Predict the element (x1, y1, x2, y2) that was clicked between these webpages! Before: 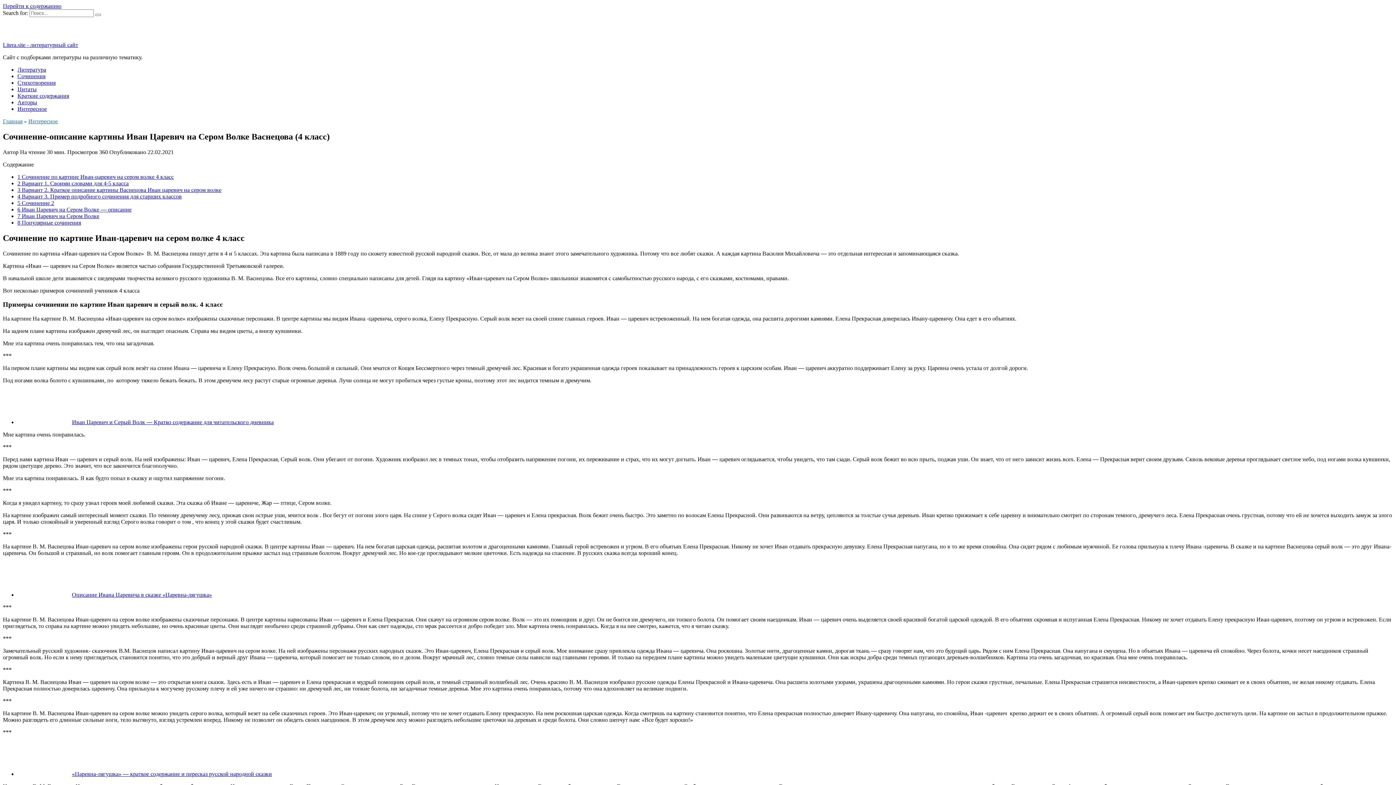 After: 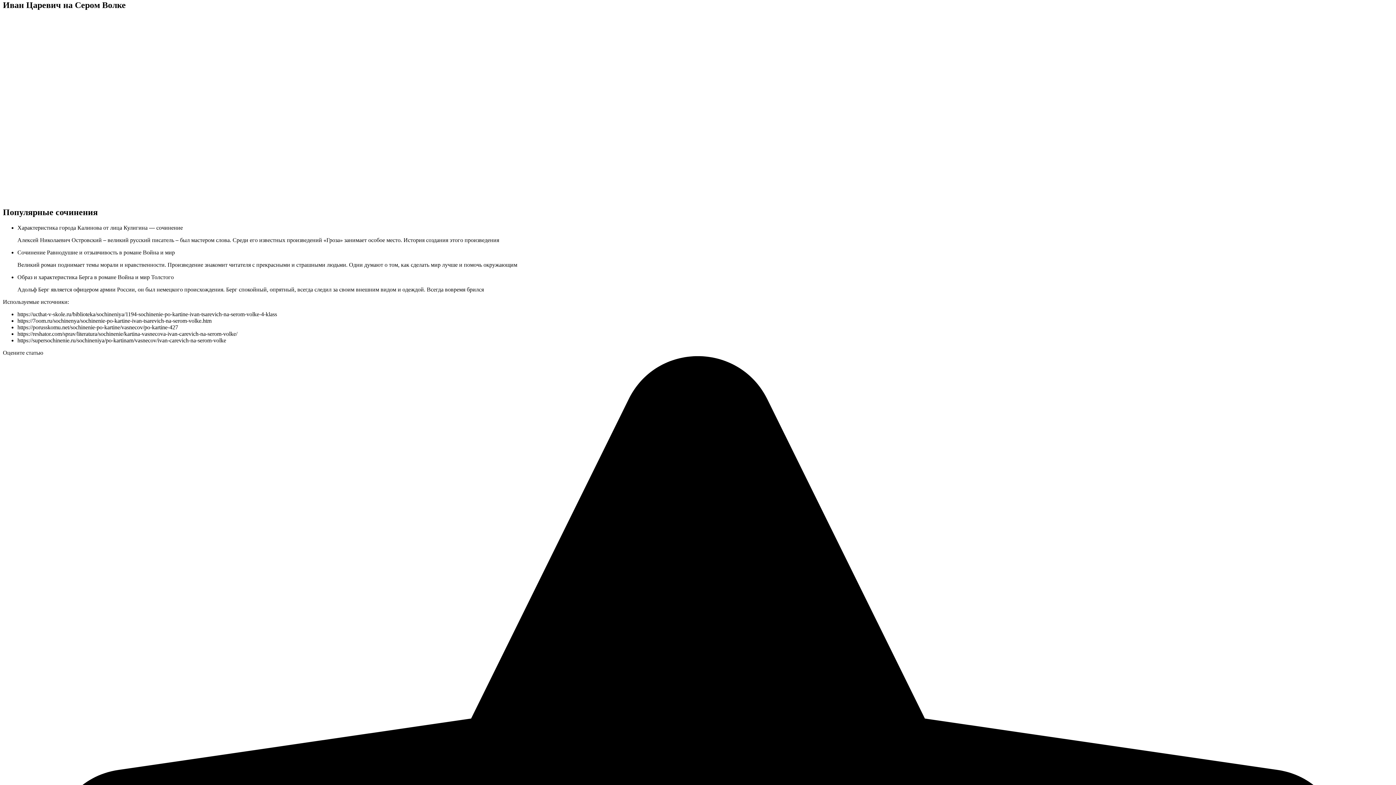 Action: label: 7 Иван Царевич на Сером Волке bbox: (17, 213, 99, 219)